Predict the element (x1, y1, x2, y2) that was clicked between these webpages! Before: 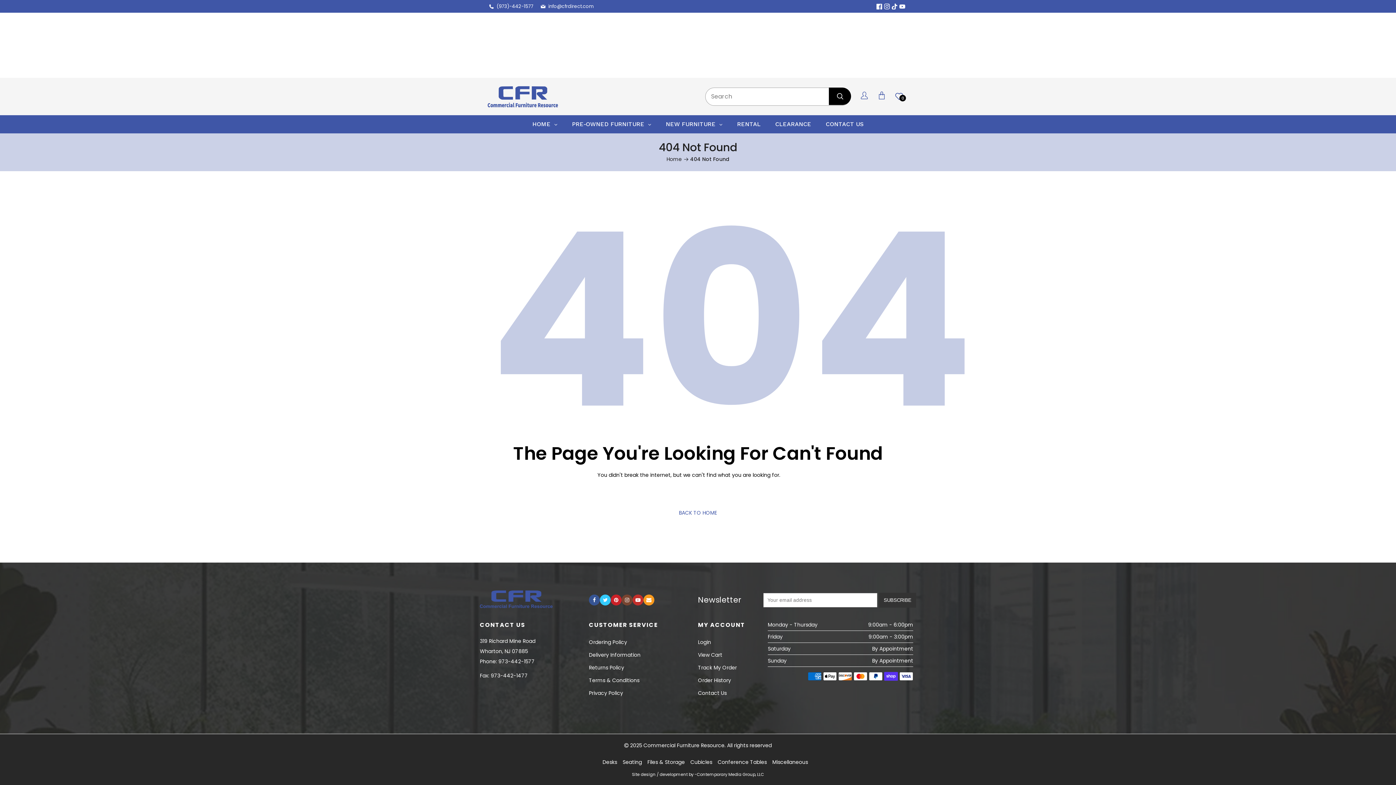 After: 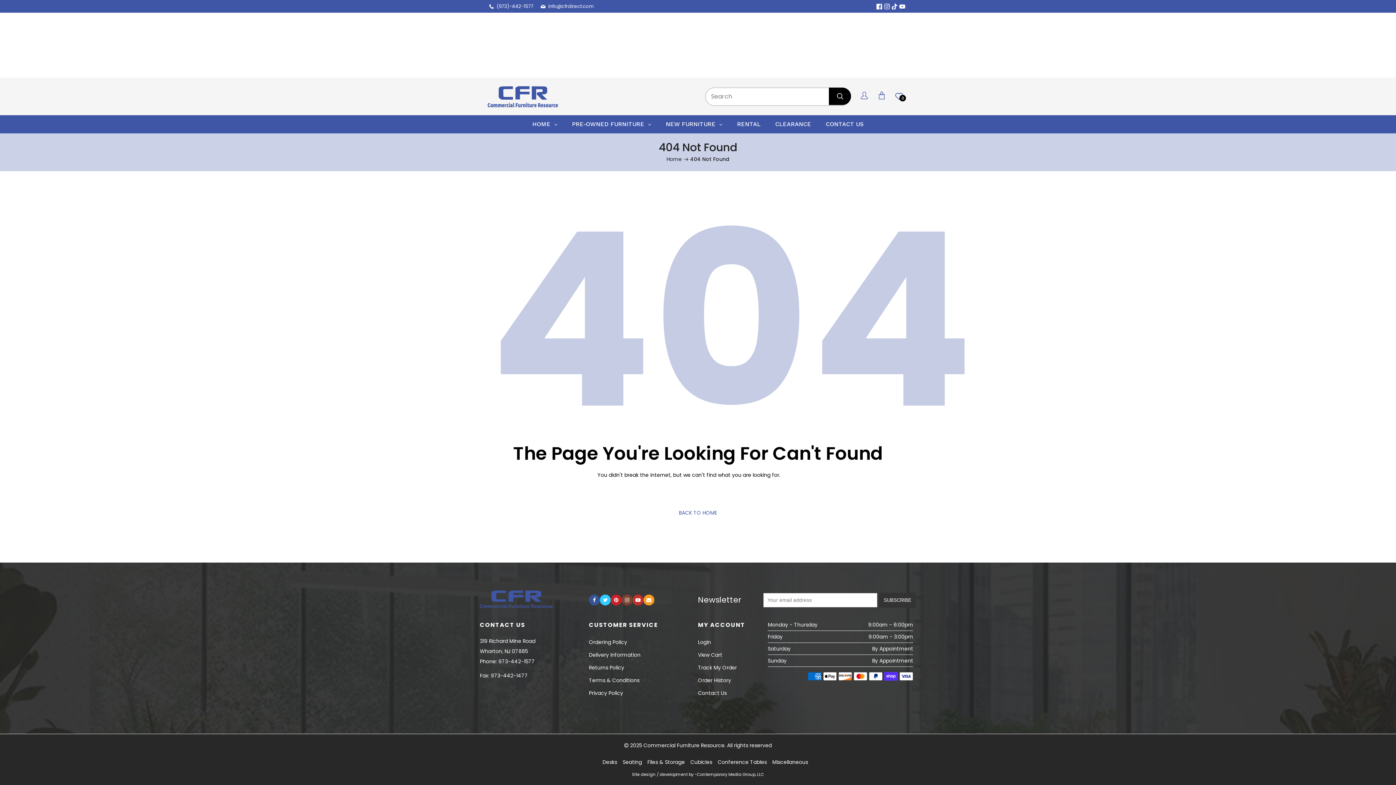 Action: bbox: (696, 772, 764, 777) label: Contemporary Media Group, LLC